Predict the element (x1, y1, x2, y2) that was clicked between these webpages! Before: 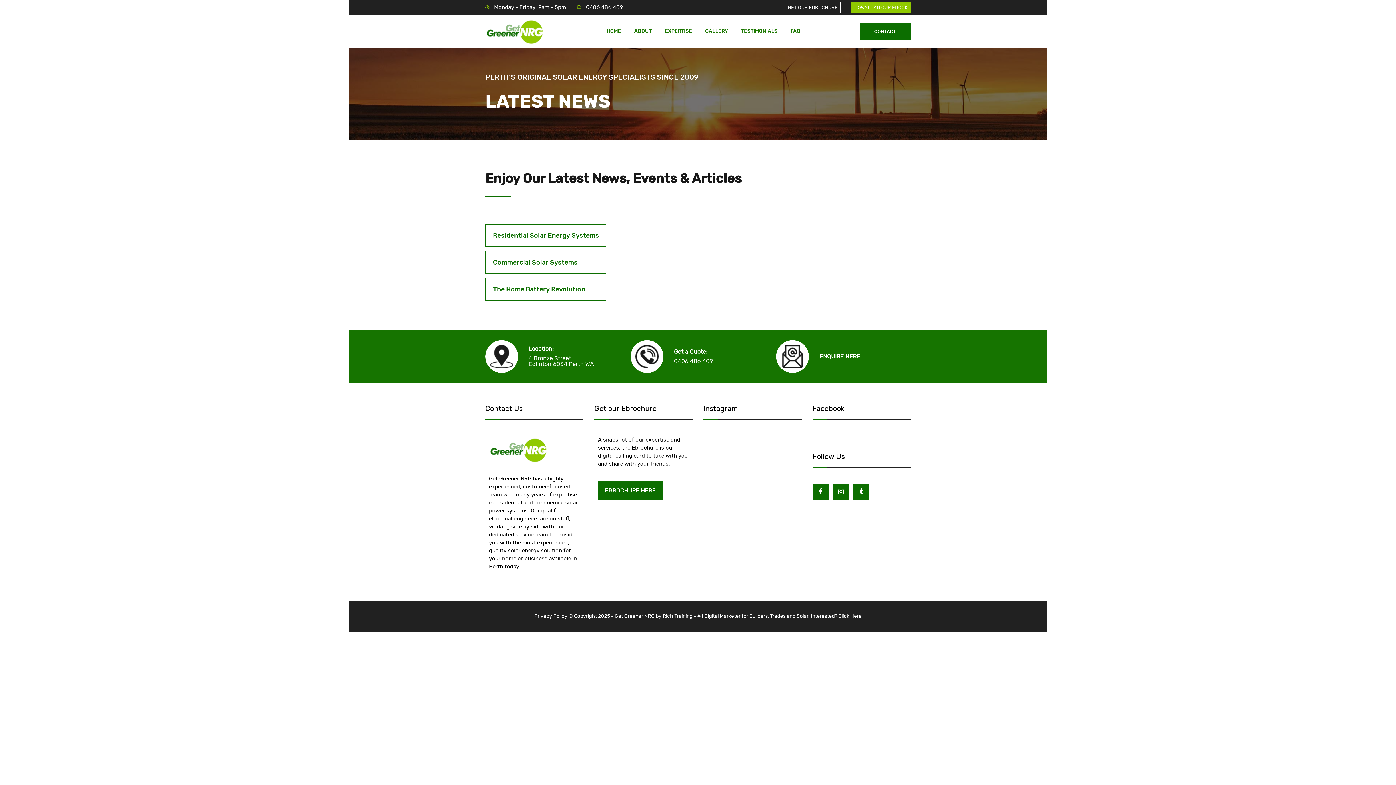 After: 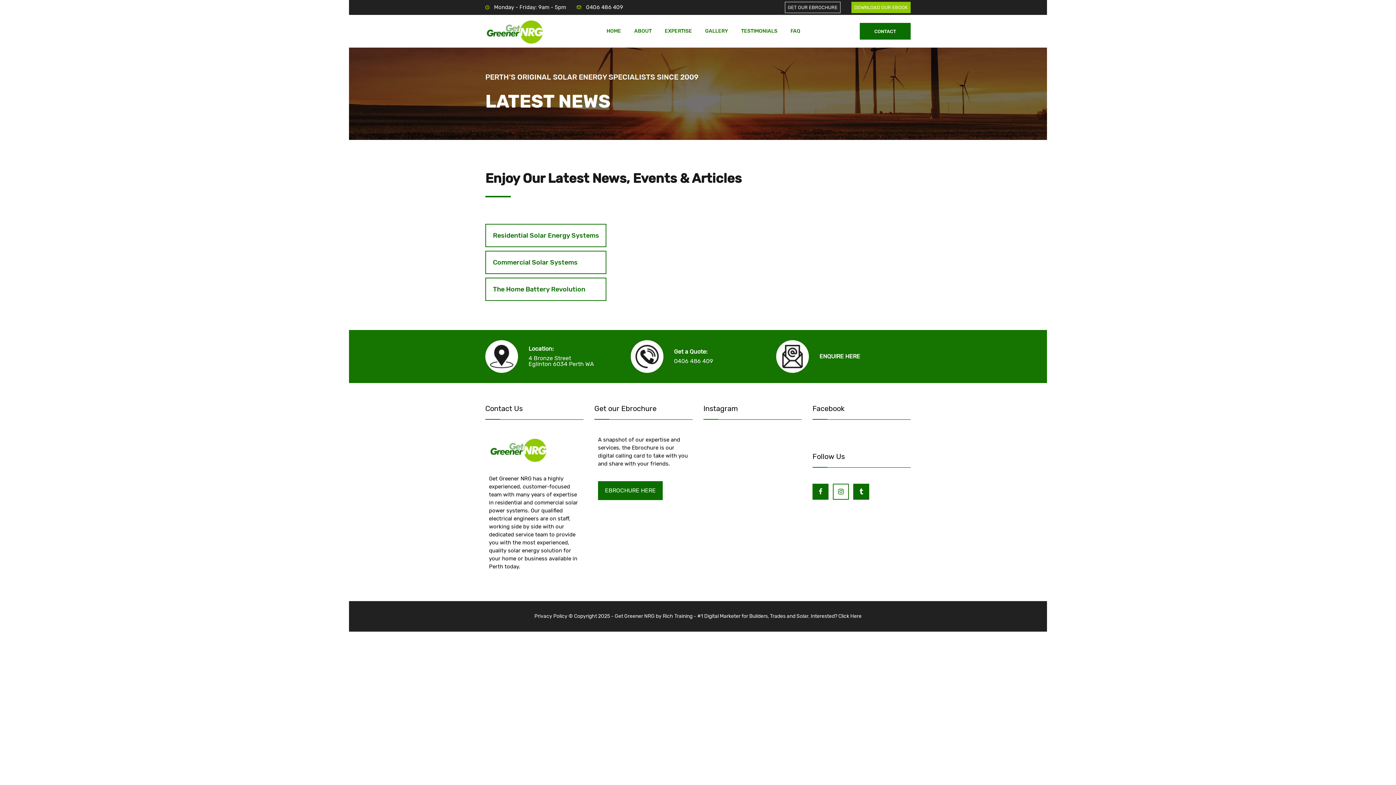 Action: bbox: (833, 484, 849, 500)